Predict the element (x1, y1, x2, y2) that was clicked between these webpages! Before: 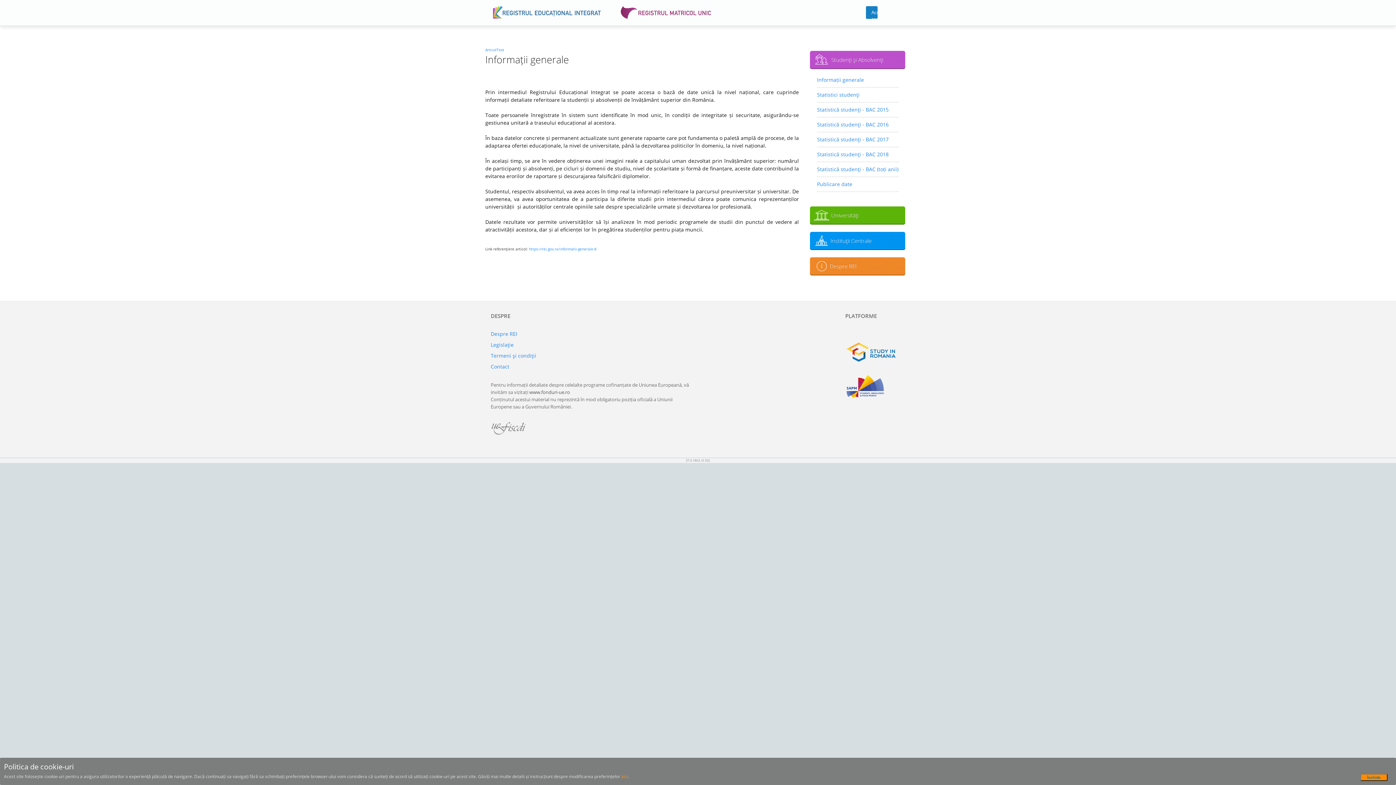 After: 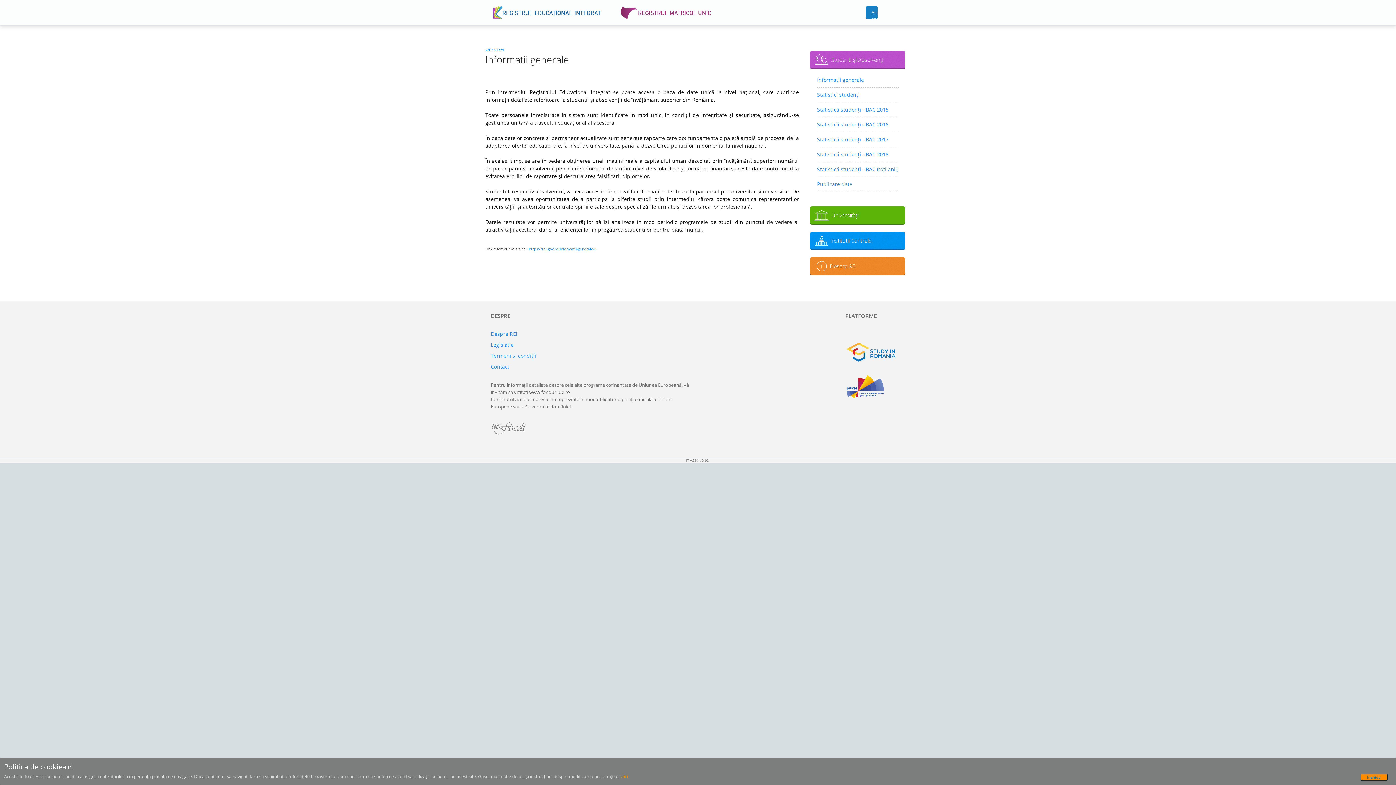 Action: bbox: (529, 246, 596, 251) label: https://rei.gov.ro/informatii-generale-8